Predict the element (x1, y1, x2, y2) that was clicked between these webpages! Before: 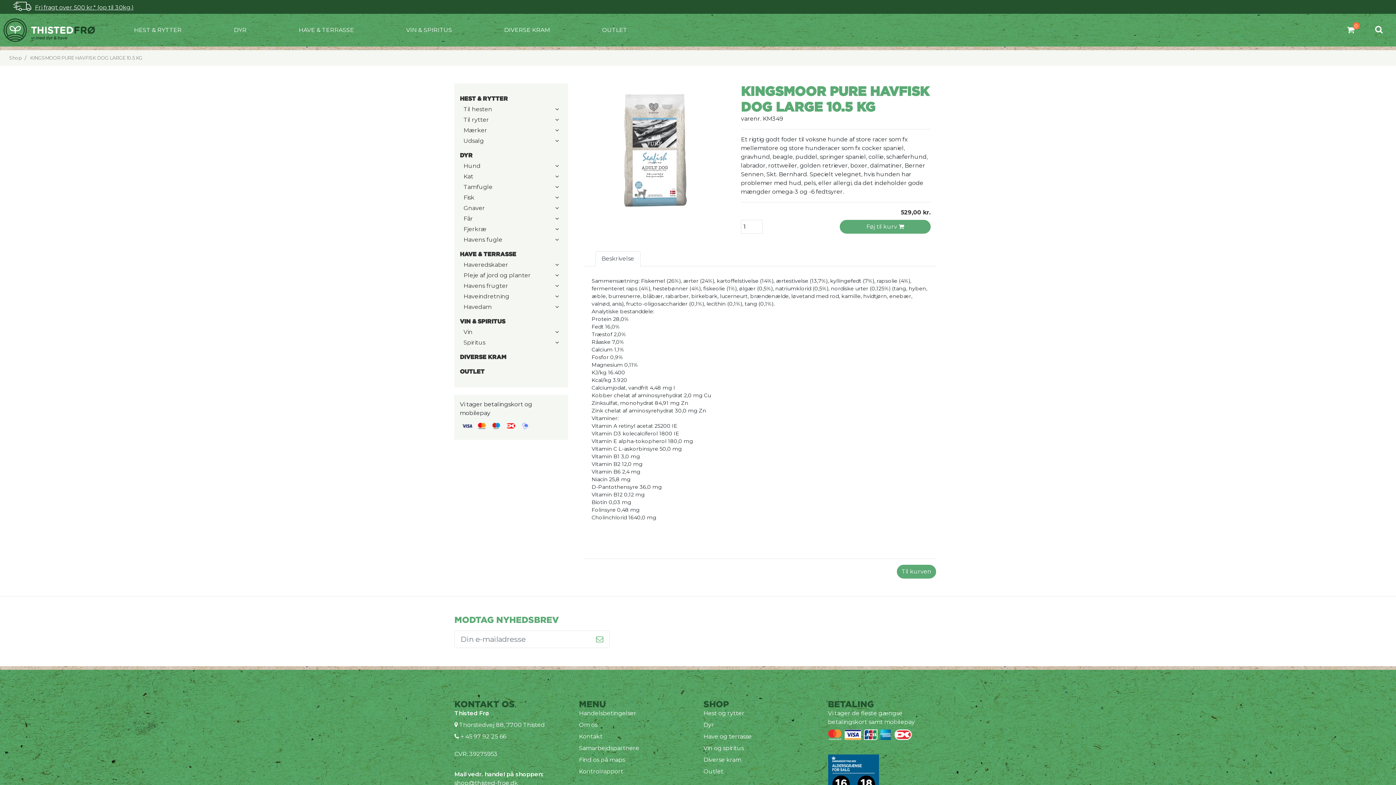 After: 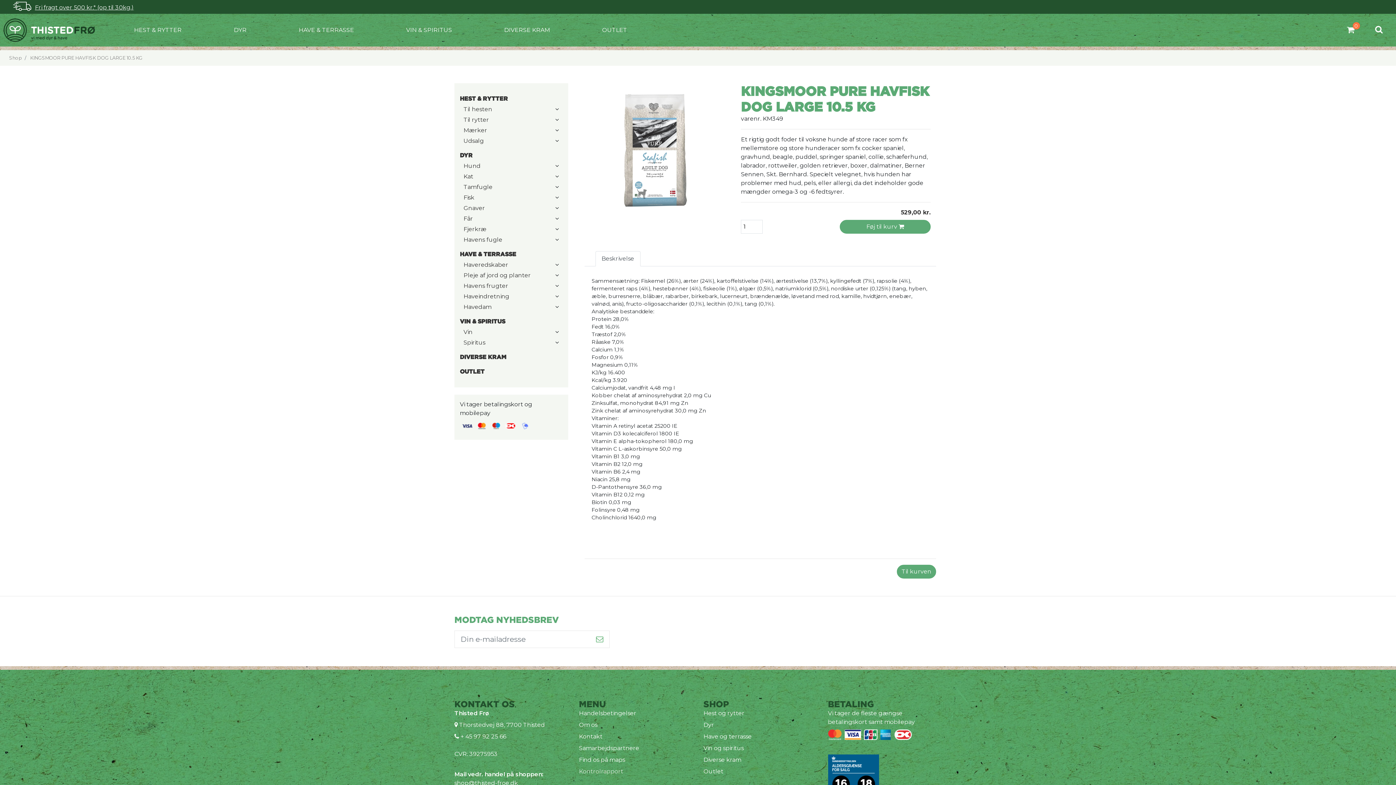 Action: label: Kontrolrapport bbox: (579, 768, 623, 775)